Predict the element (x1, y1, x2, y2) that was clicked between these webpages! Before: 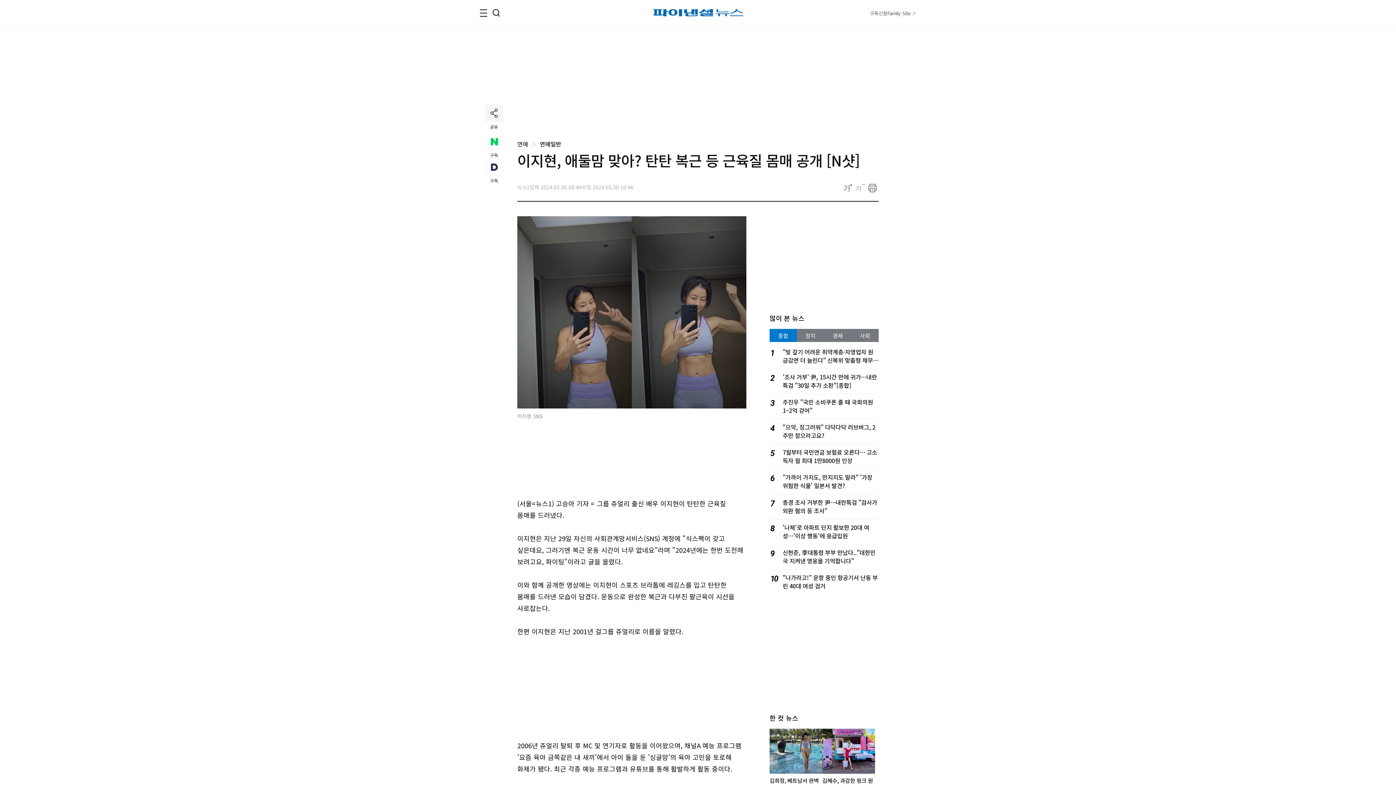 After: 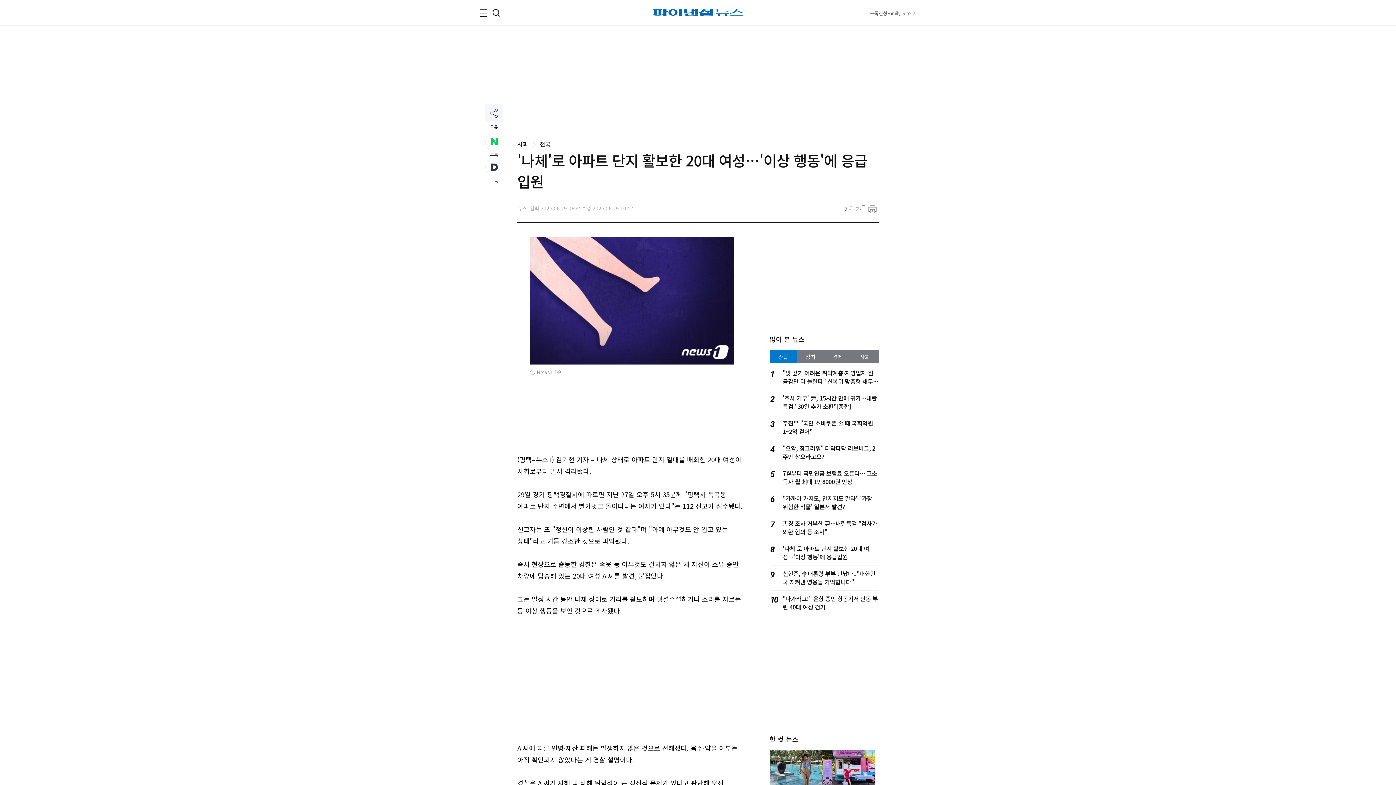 Action: label: '나체'로 아파트 단지 활보한 20대 여성…'이상 행동'에 응급입원 bbox: (782, 523, 869, 540)